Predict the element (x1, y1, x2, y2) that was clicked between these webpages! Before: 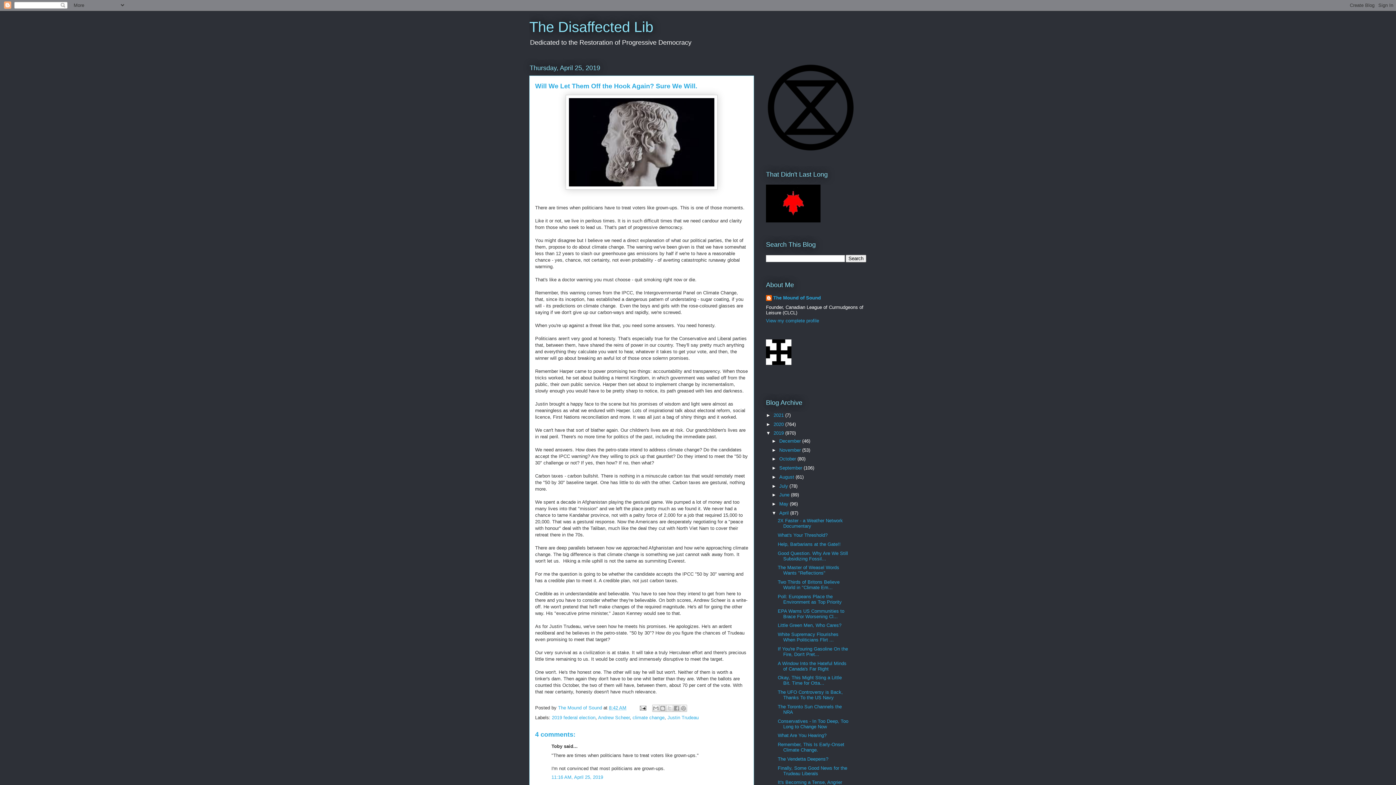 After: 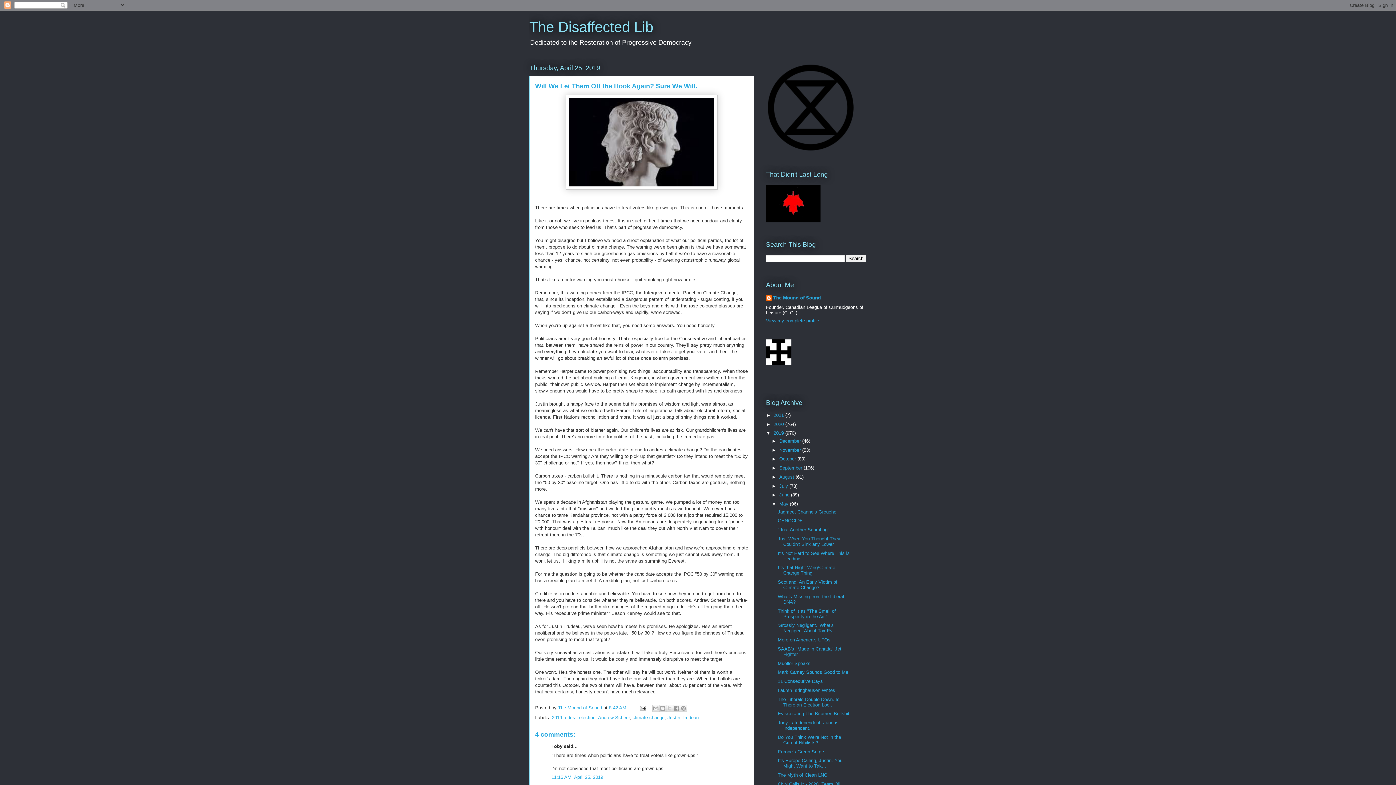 Action: label: ►   bbox: (771, 501, 779, 506)